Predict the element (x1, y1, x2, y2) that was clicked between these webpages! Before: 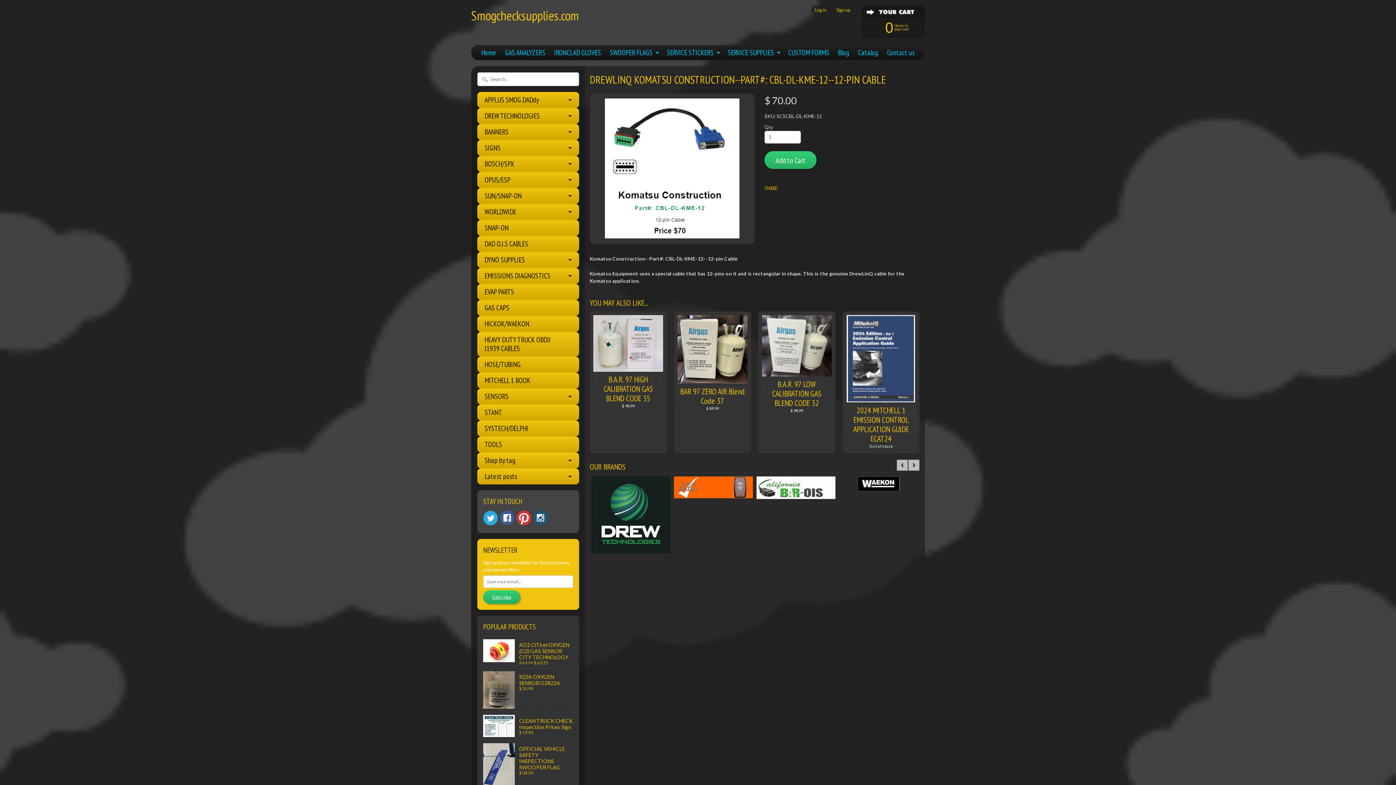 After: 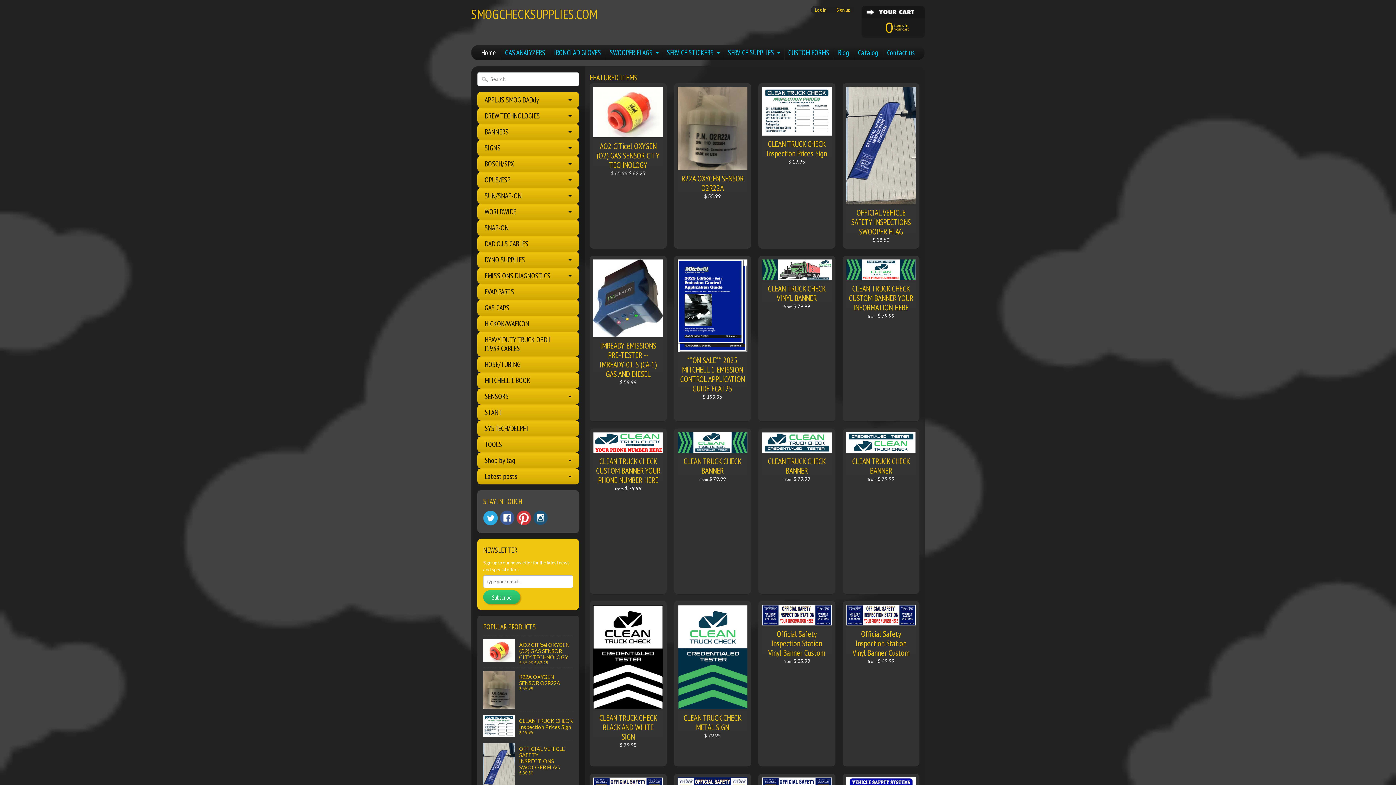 Action: label: Home bbox: (477, 45, 500, 60)